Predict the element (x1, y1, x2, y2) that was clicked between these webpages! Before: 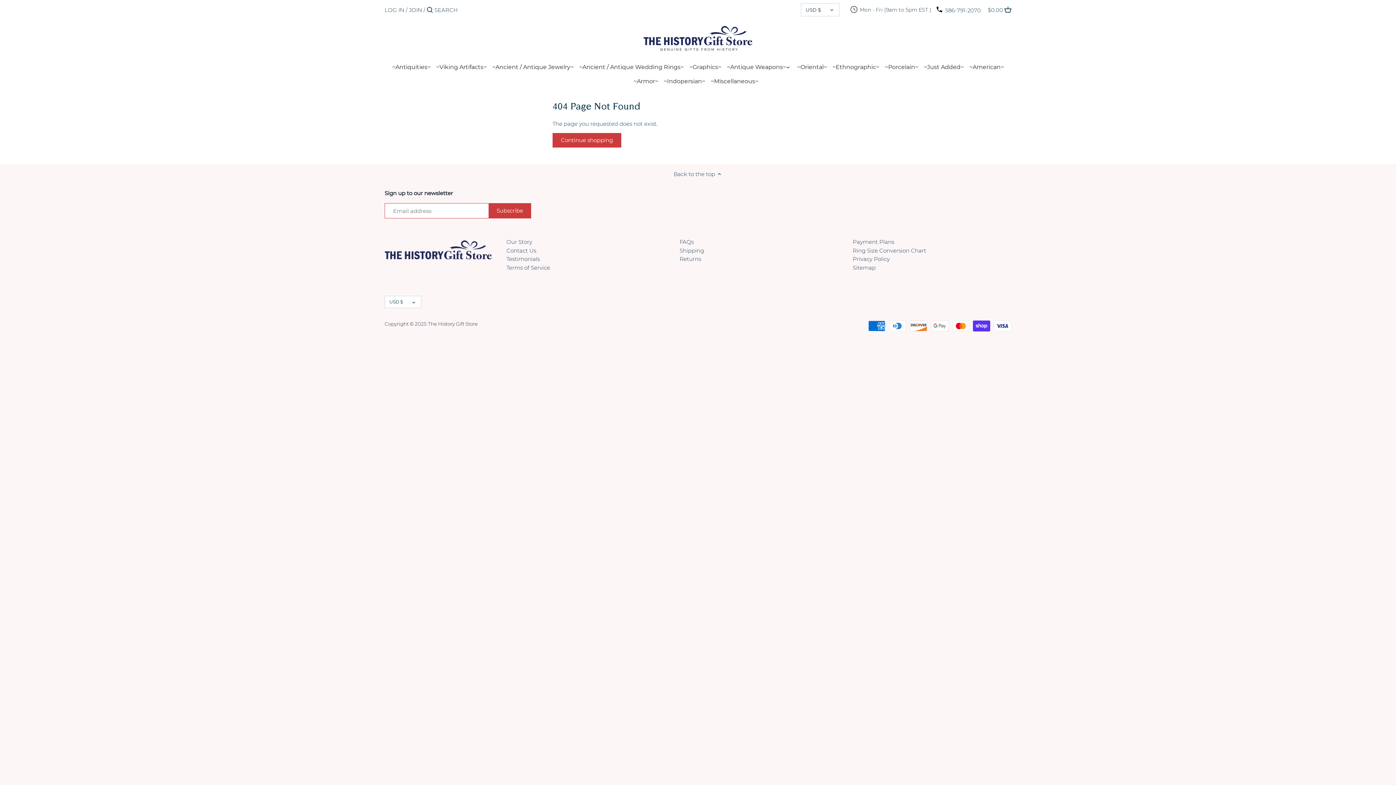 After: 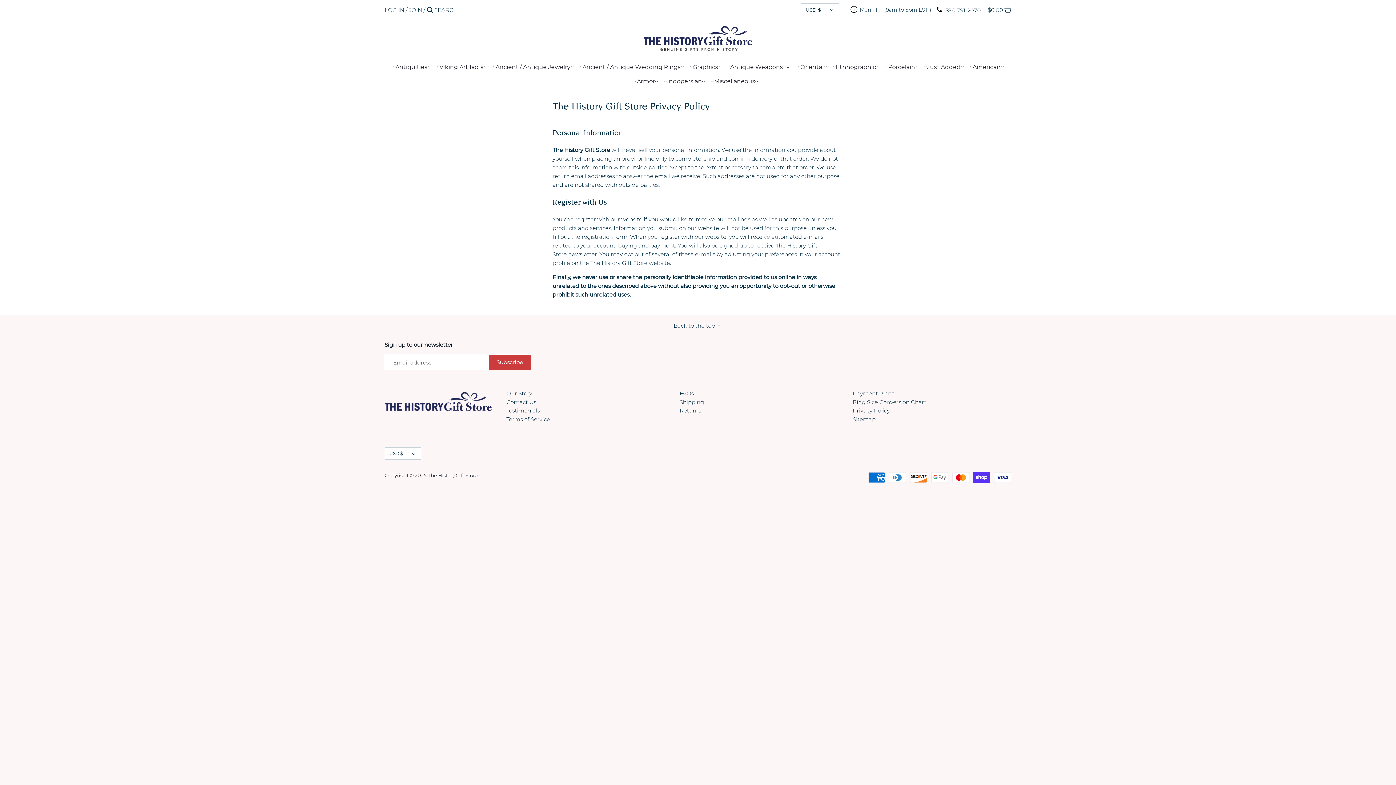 Action: label: Privacy Policy bbox: (852, 255, 890, 263)